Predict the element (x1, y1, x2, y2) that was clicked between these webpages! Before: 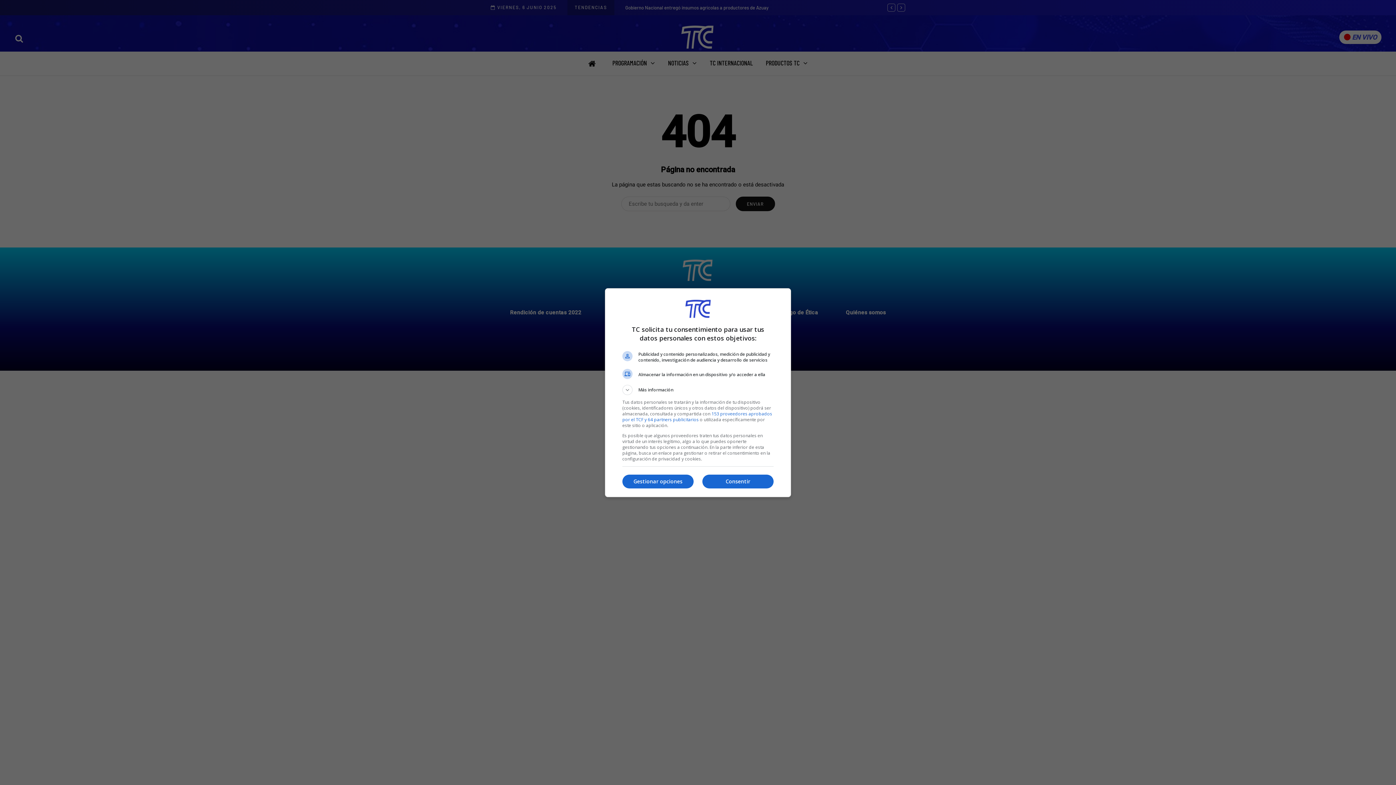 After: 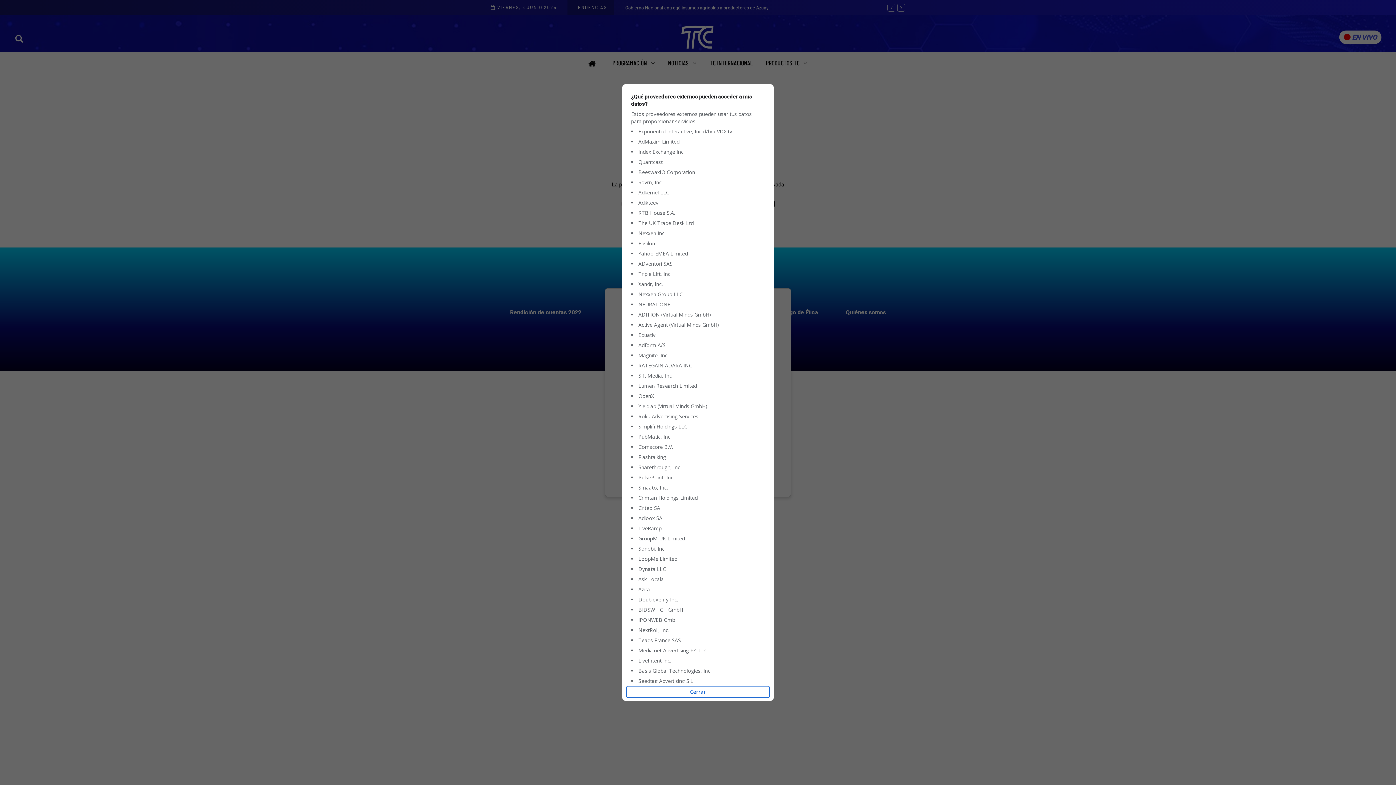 Action: bbox: (622, 410, 772, 422) label: 153 proveedores aprobados por el TCF y 64 partners publicitarios